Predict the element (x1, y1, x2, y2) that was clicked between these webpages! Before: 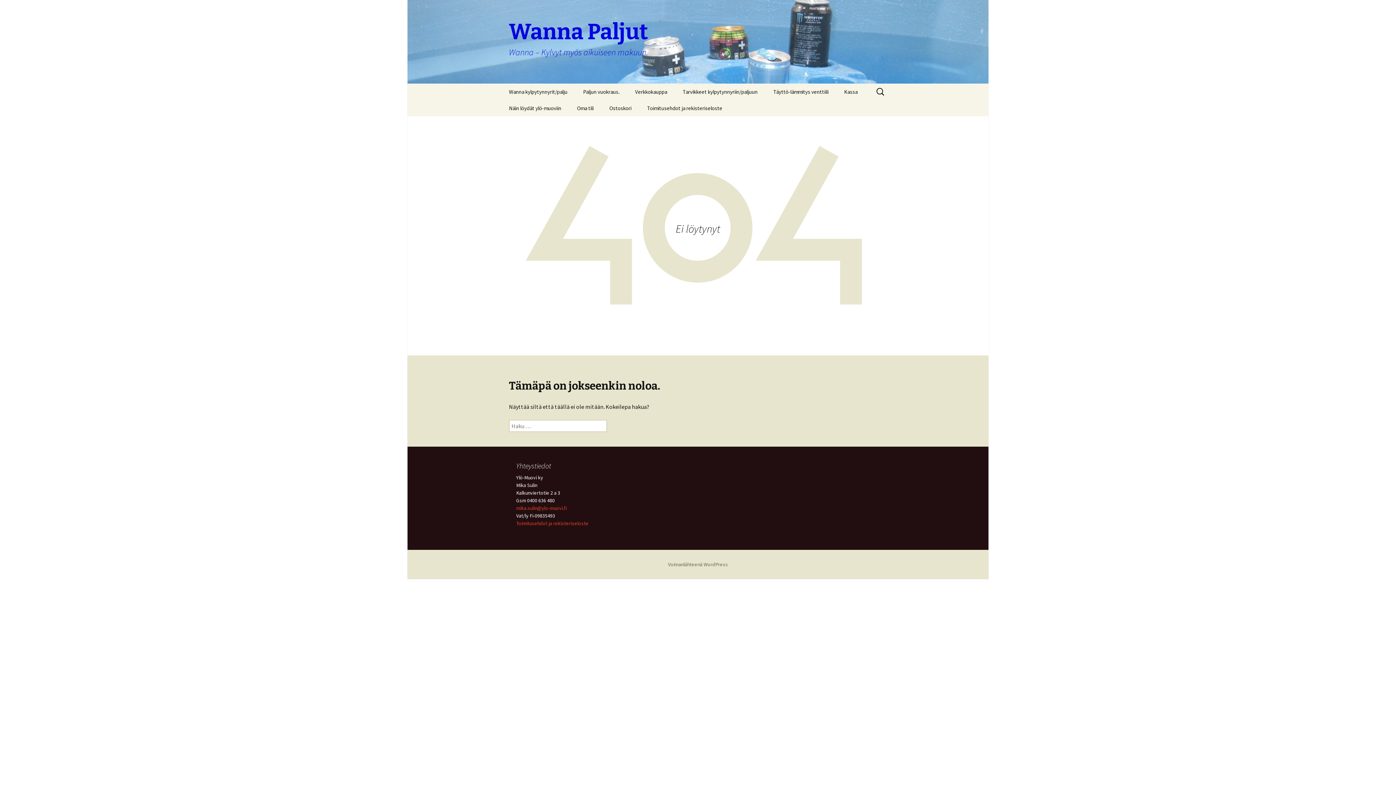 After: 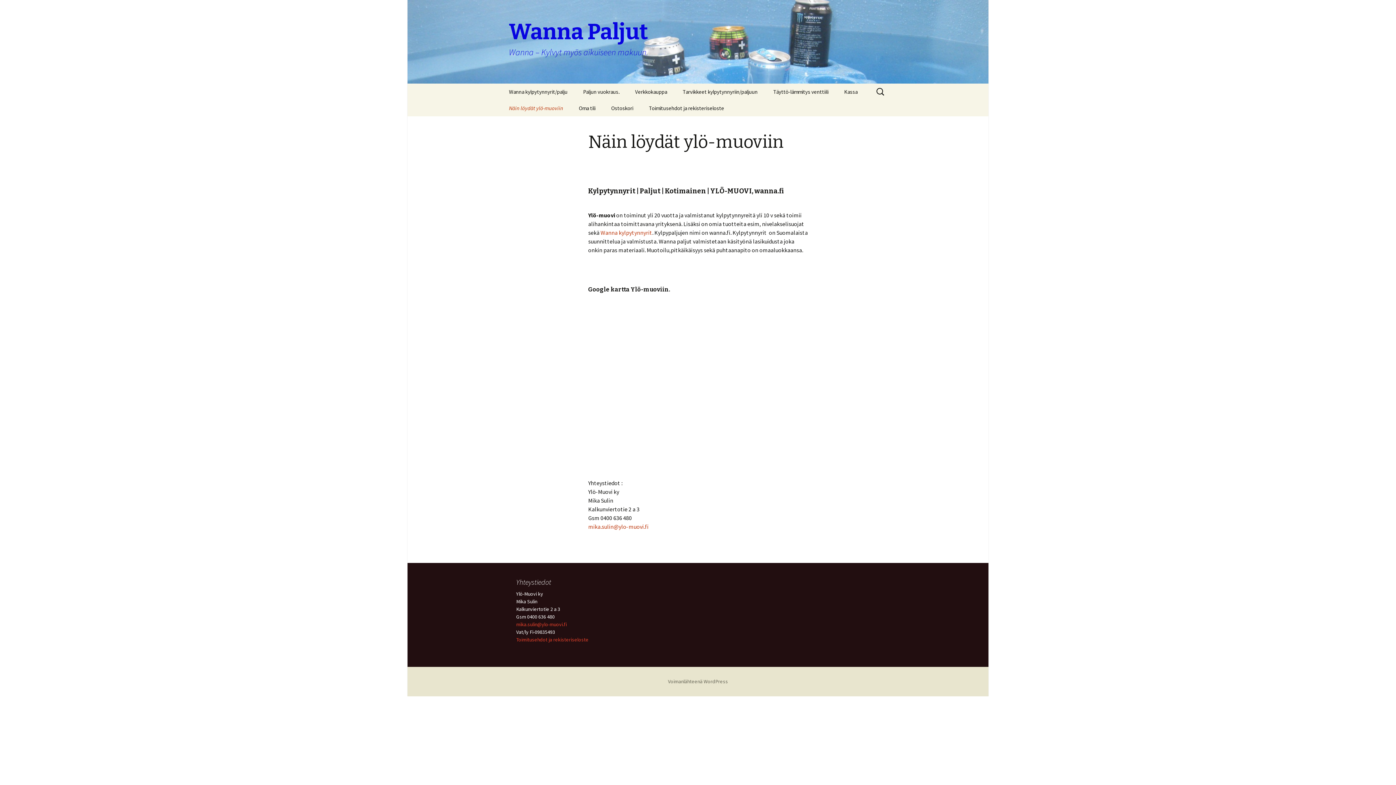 Action: label: Näin löydät ylö-muoviin bbox: (501, 100, 568, 116)